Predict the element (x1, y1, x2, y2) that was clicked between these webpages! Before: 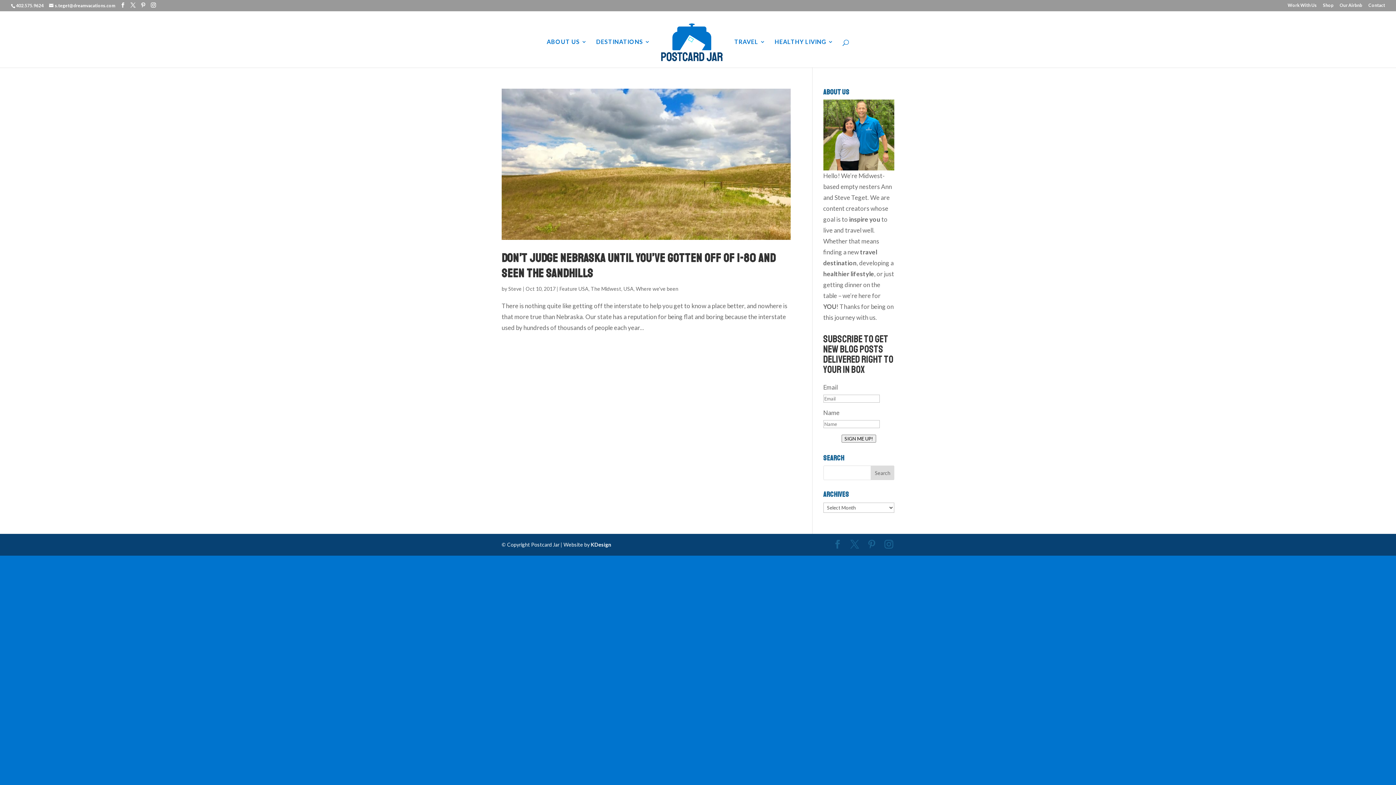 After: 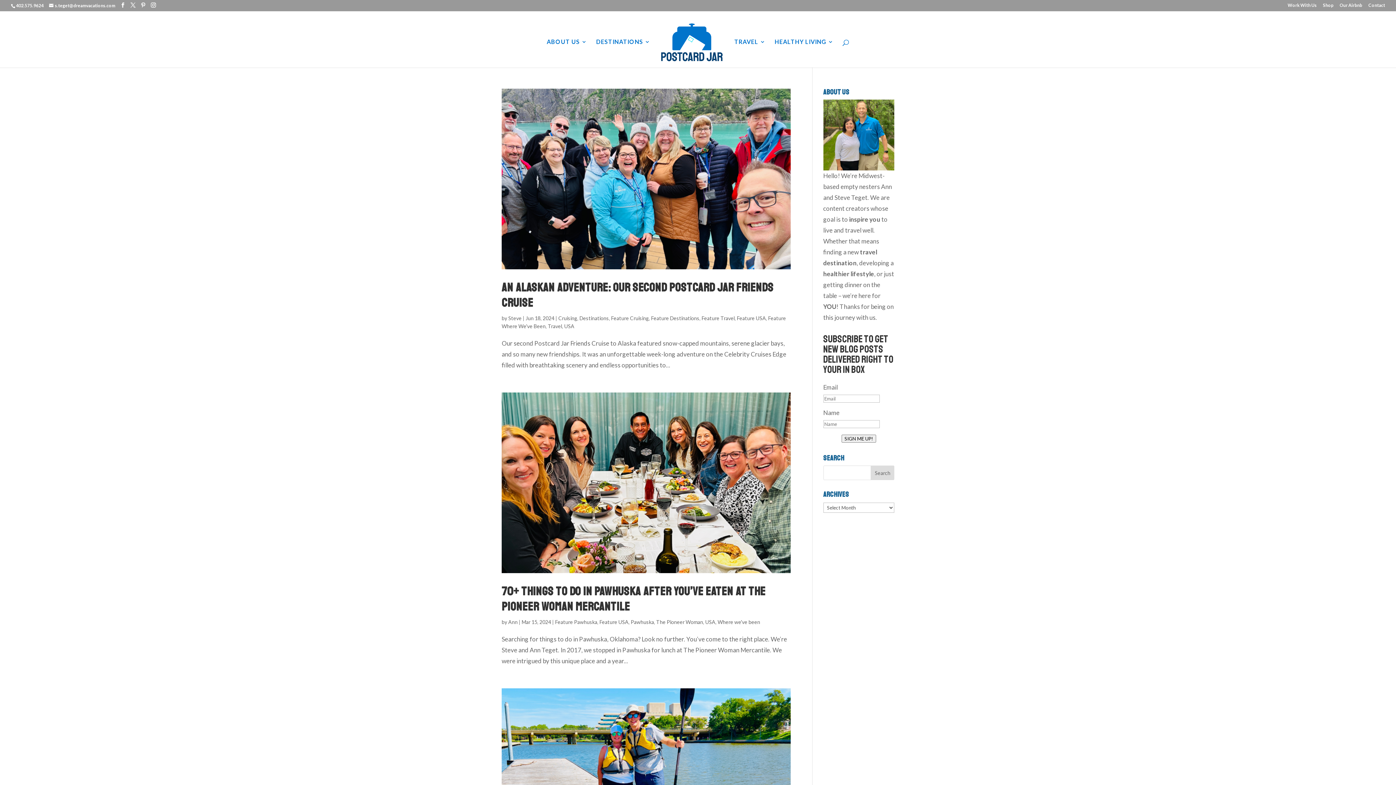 Action: bbox: (623, 285, 633, 292) label: USA